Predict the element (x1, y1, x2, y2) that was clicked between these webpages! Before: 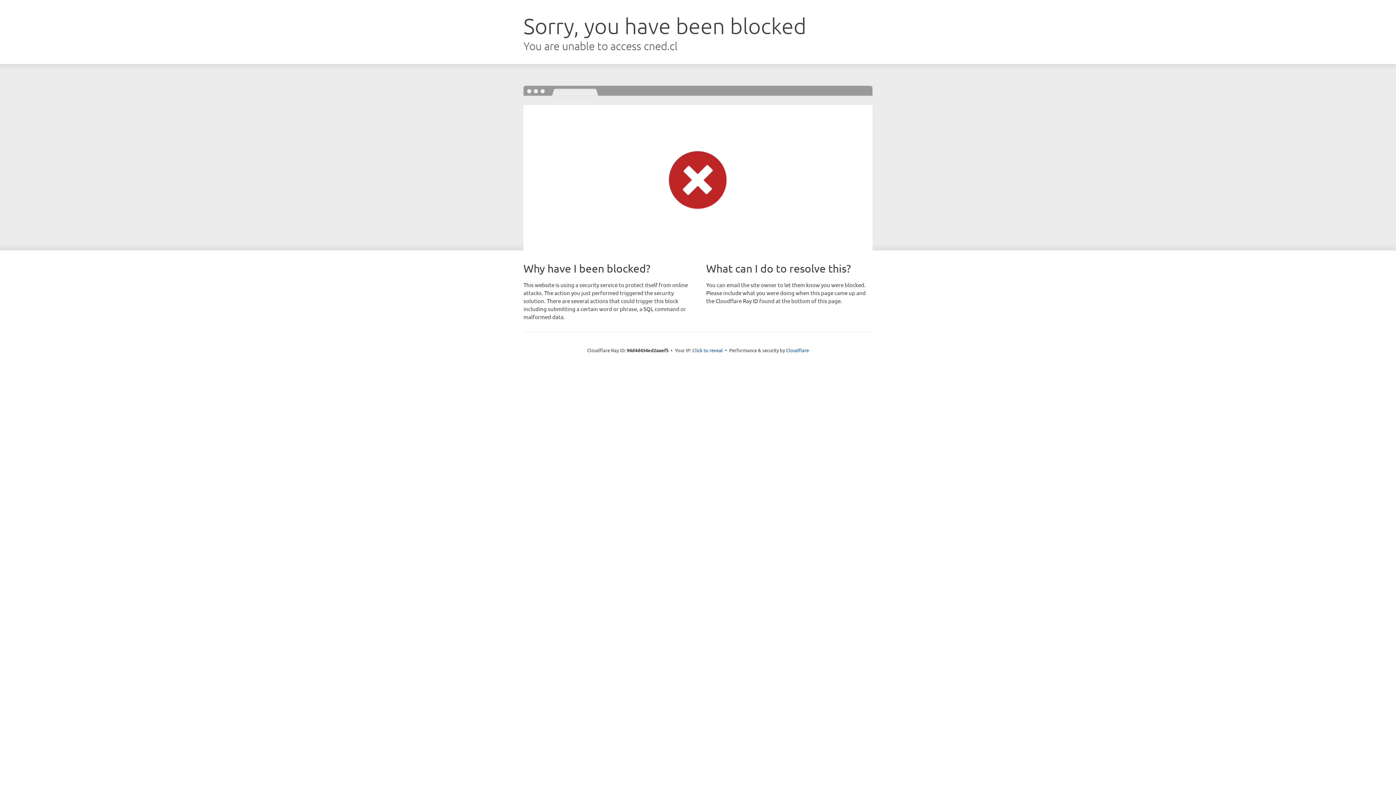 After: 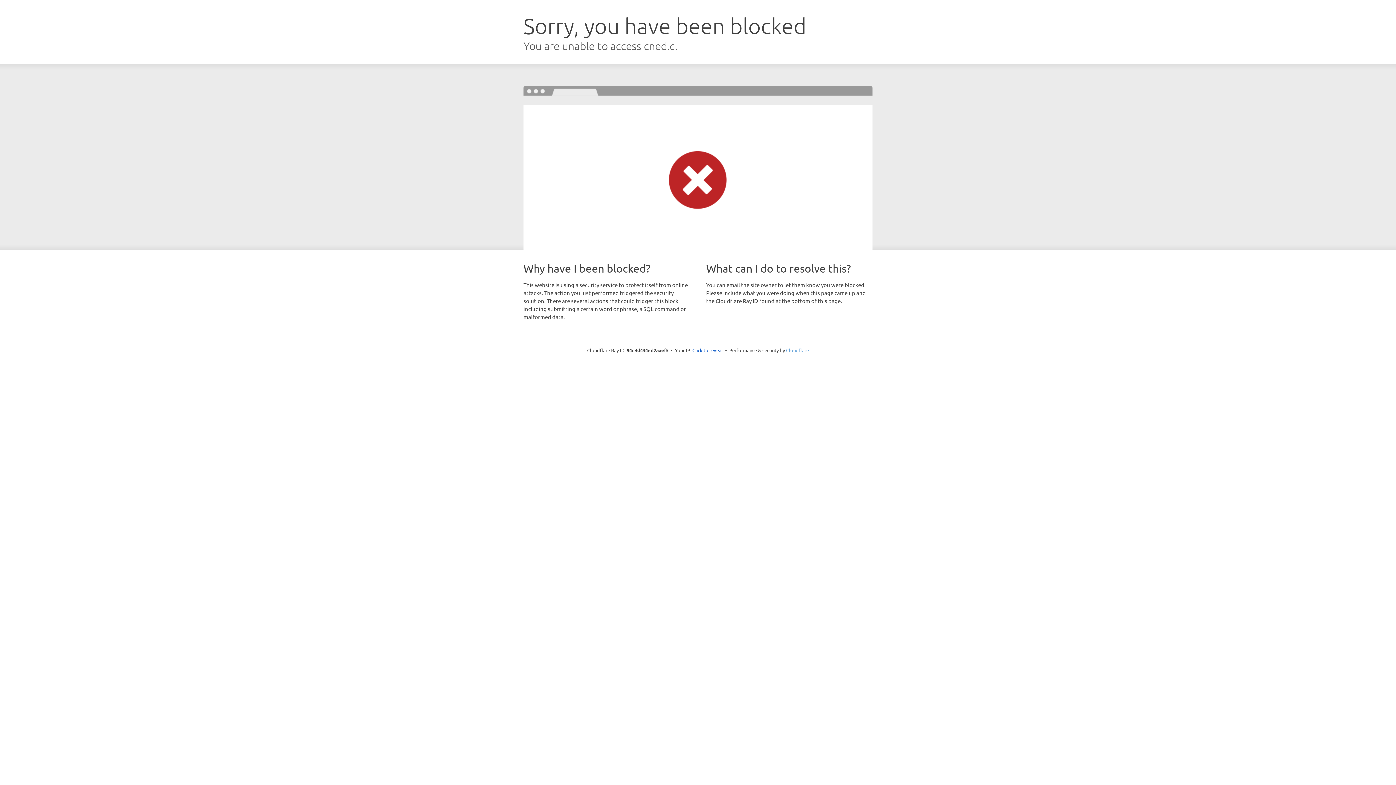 Action: bbox: (786, 347, 809, 353) label: Cloudflare